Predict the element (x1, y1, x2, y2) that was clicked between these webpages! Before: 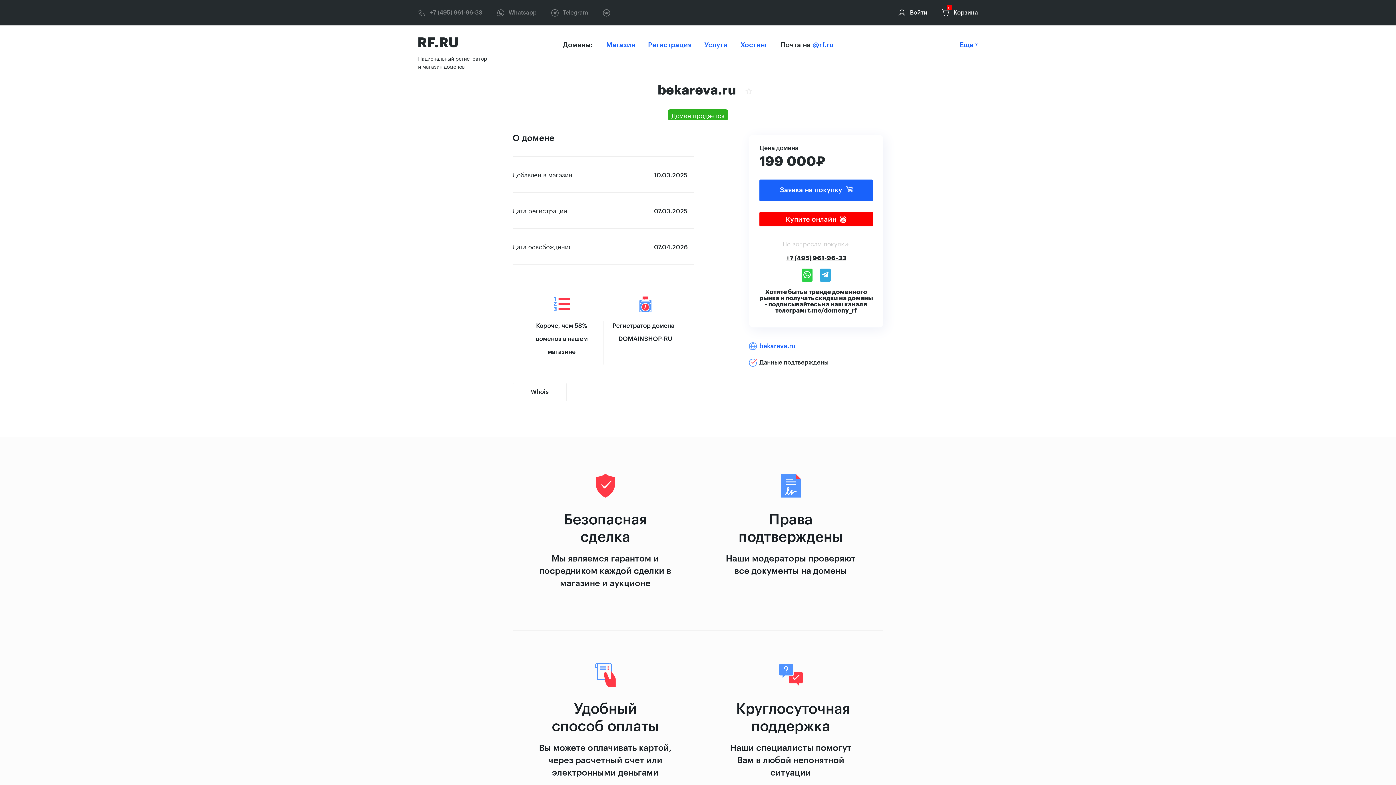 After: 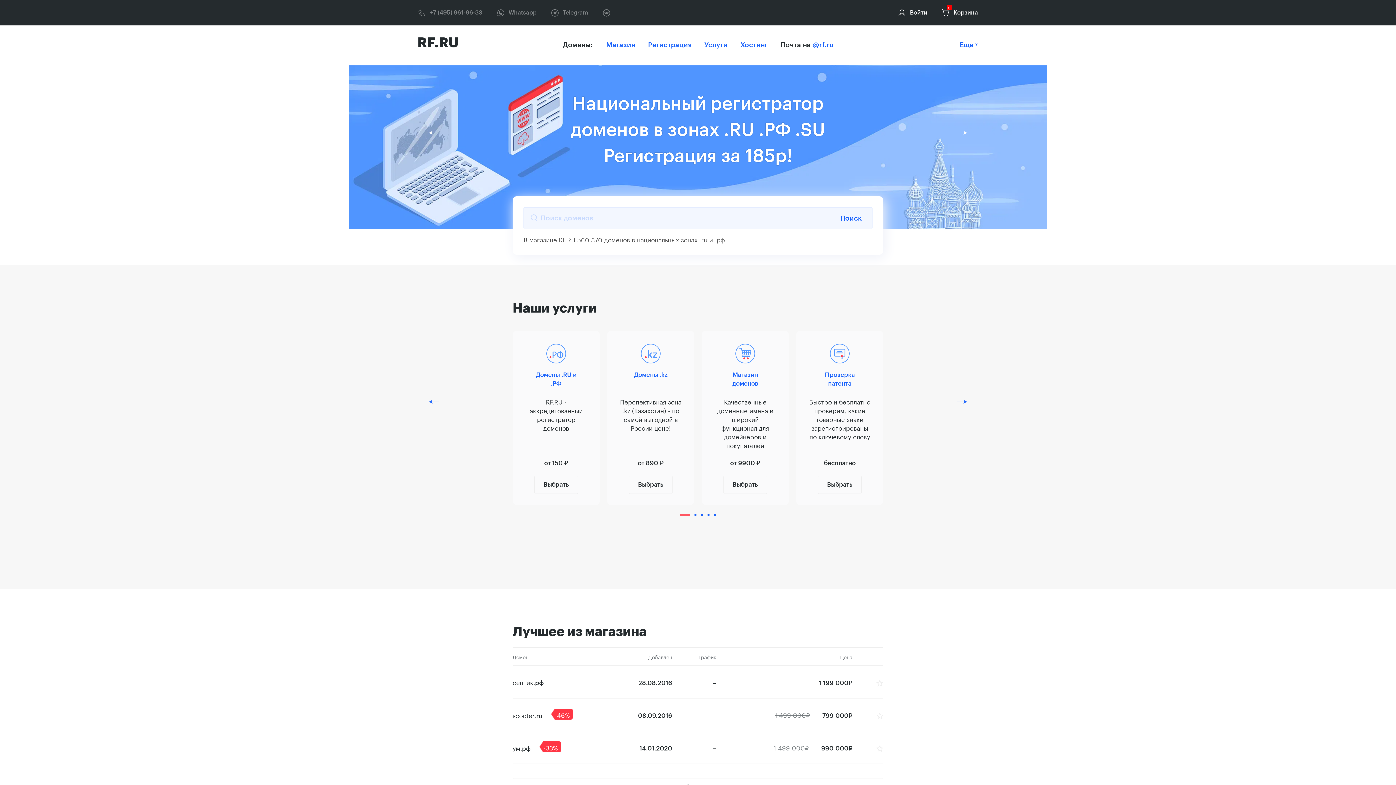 Action: bbox: (418, 54, 487, 70) label: Национальный регистратор и магазин доменов